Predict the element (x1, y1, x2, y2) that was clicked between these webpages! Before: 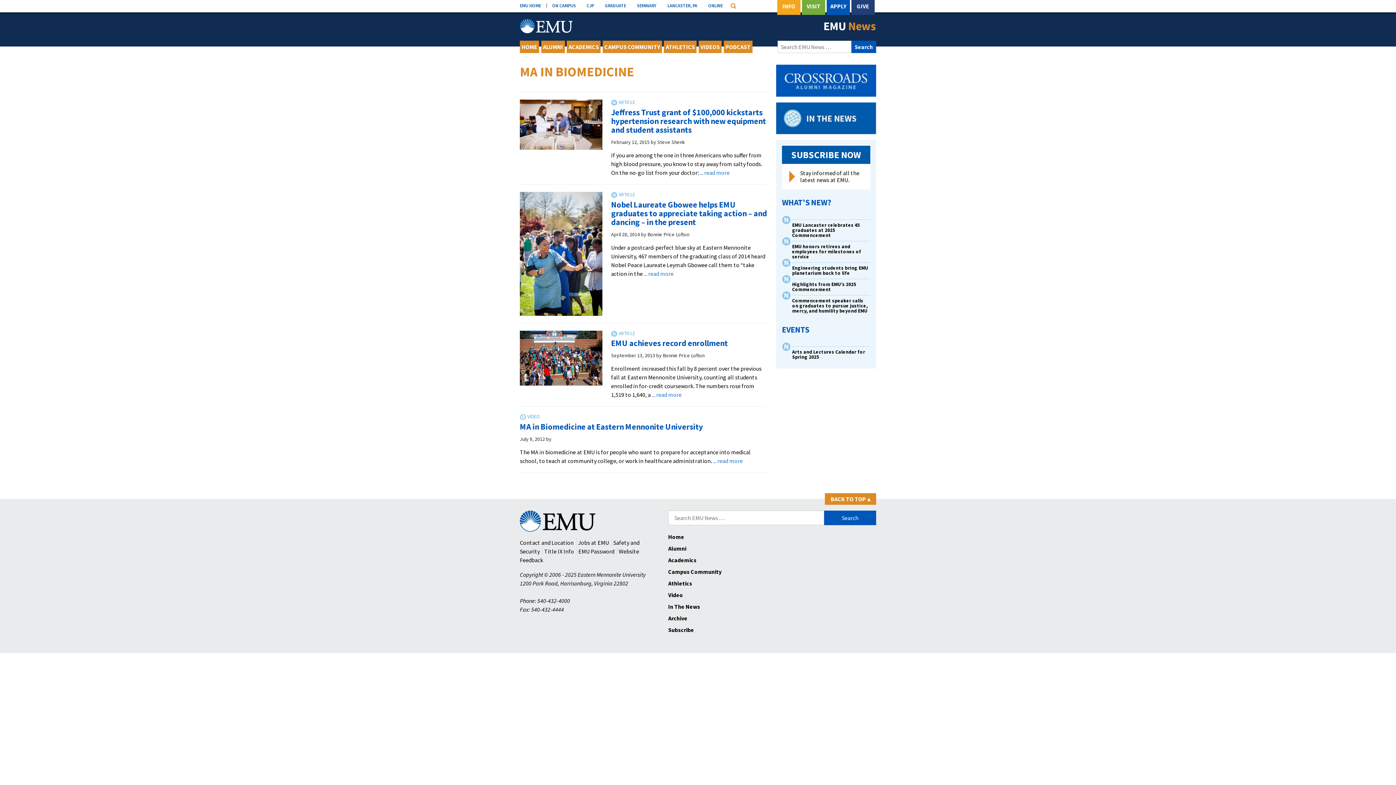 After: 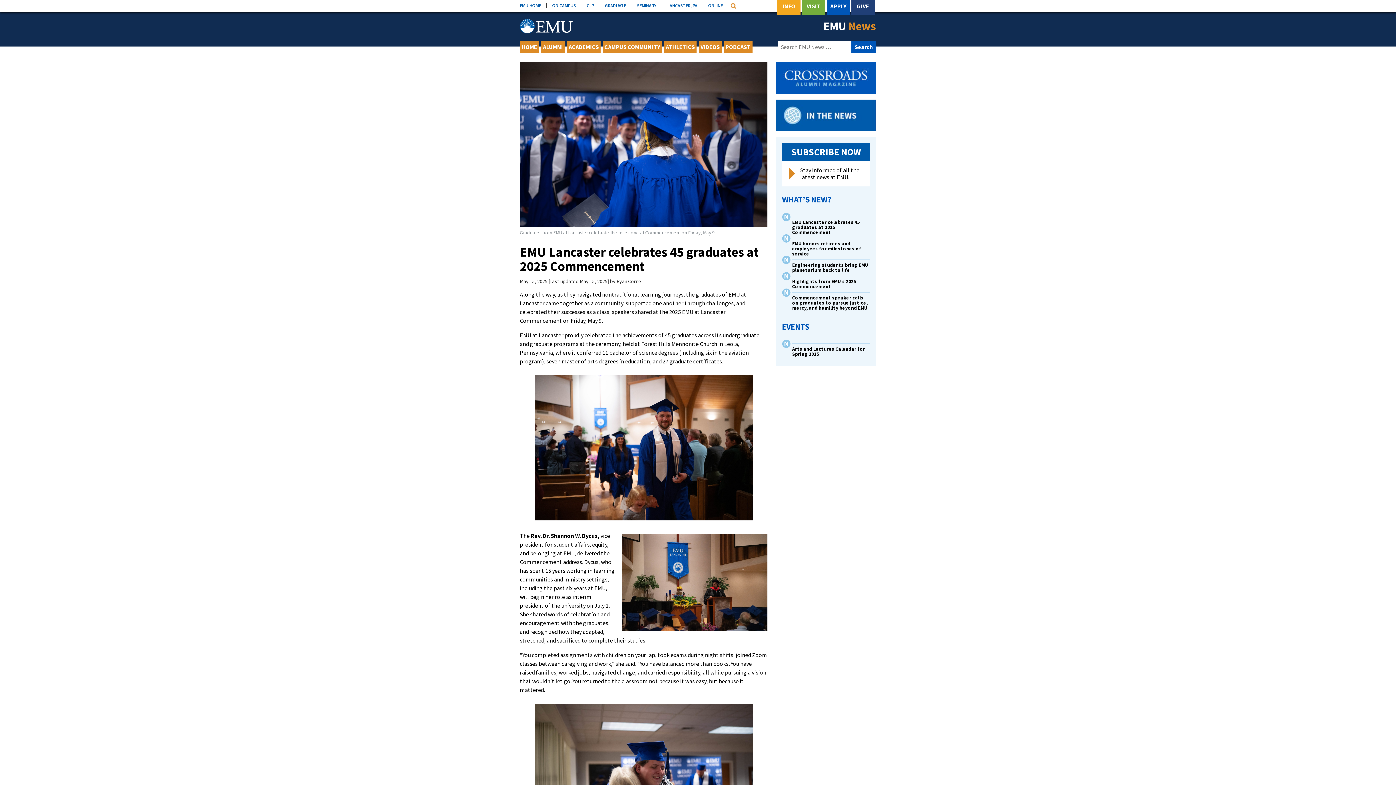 Action: bbox: (792, 222, 860, 238) label: EMU Lancaster celebrates 45 graduates at 2025 Commencement